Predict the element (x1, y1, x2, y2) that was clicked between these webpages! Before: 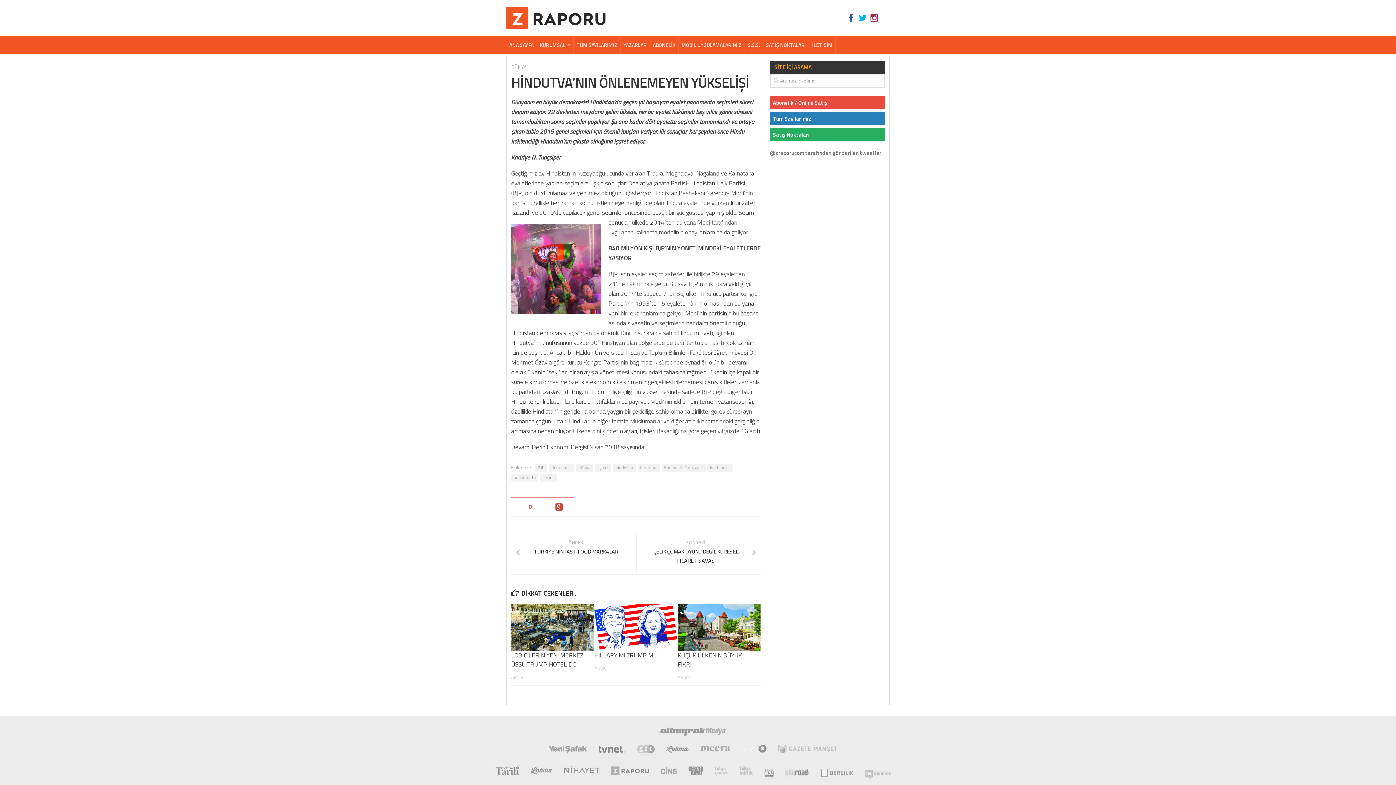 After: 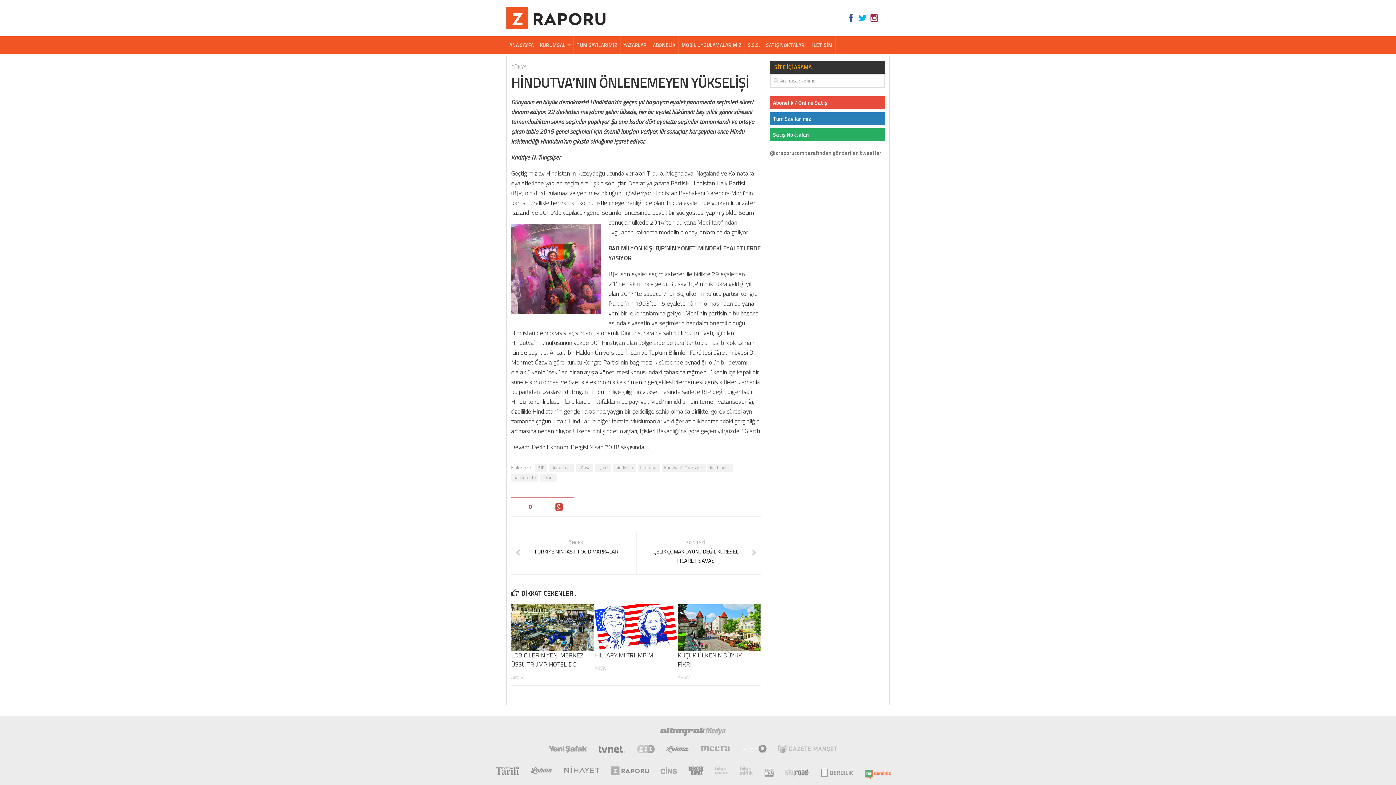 Action: bbox: (864, 769, 891, 775)